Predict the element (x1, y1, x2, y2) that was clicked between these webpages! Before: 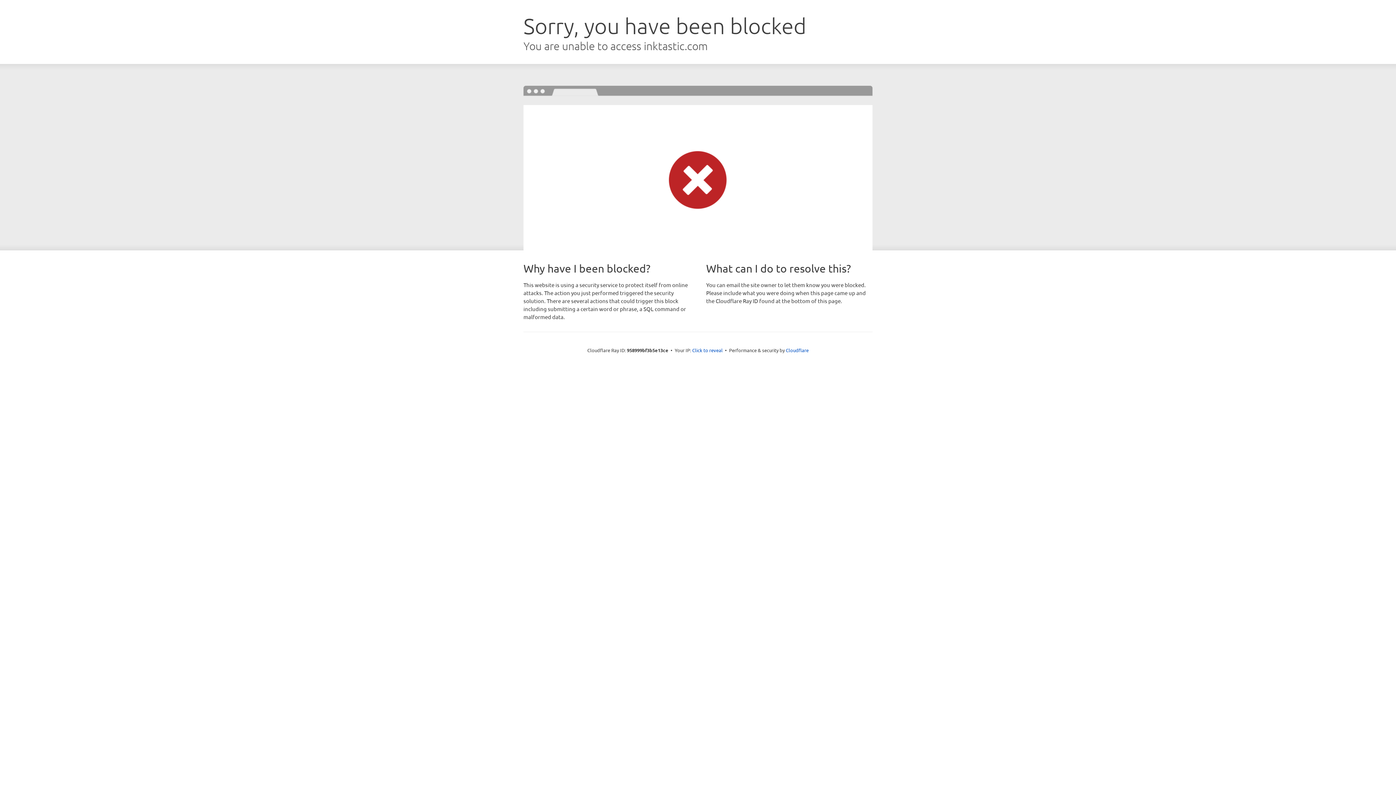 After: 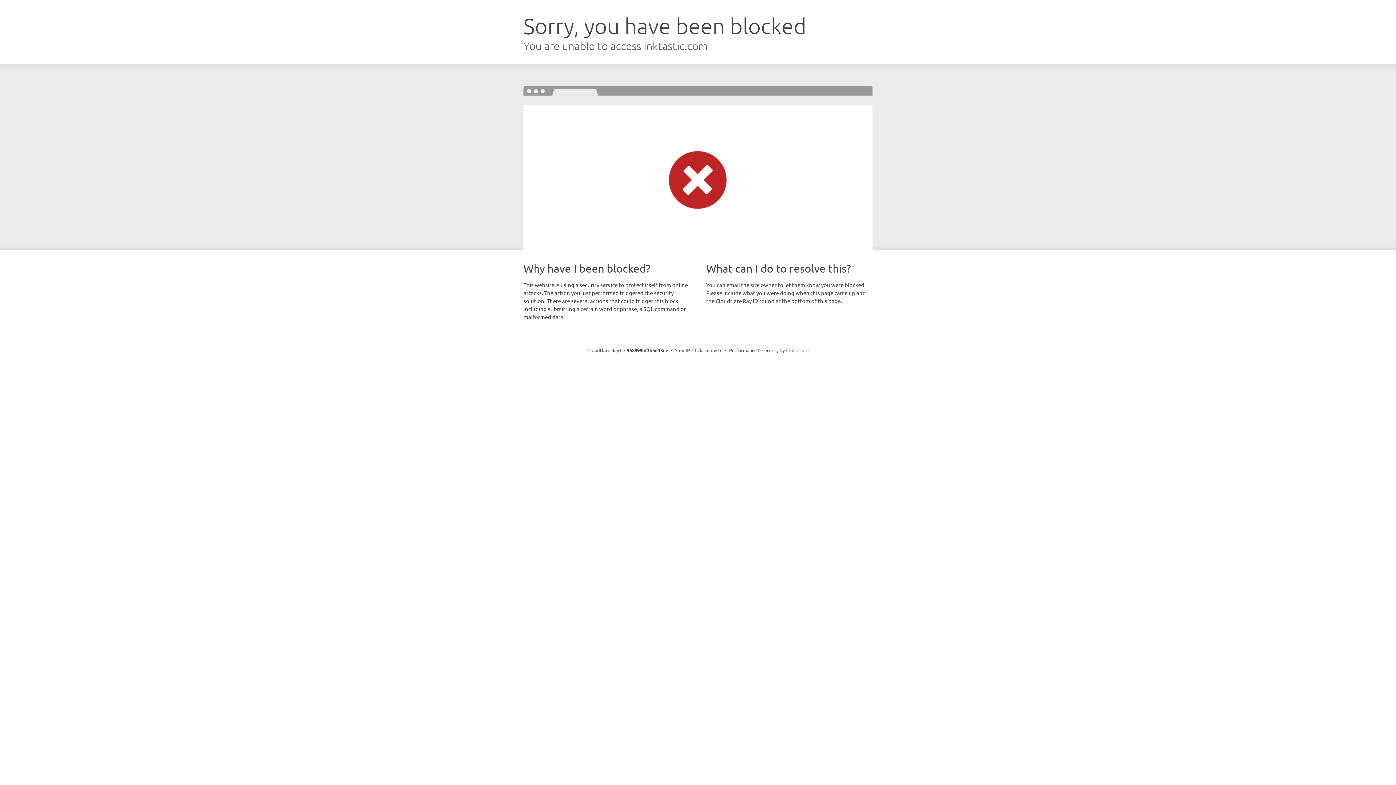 Action: bbox: (786, 347, 808, 353) label: Cloudflare